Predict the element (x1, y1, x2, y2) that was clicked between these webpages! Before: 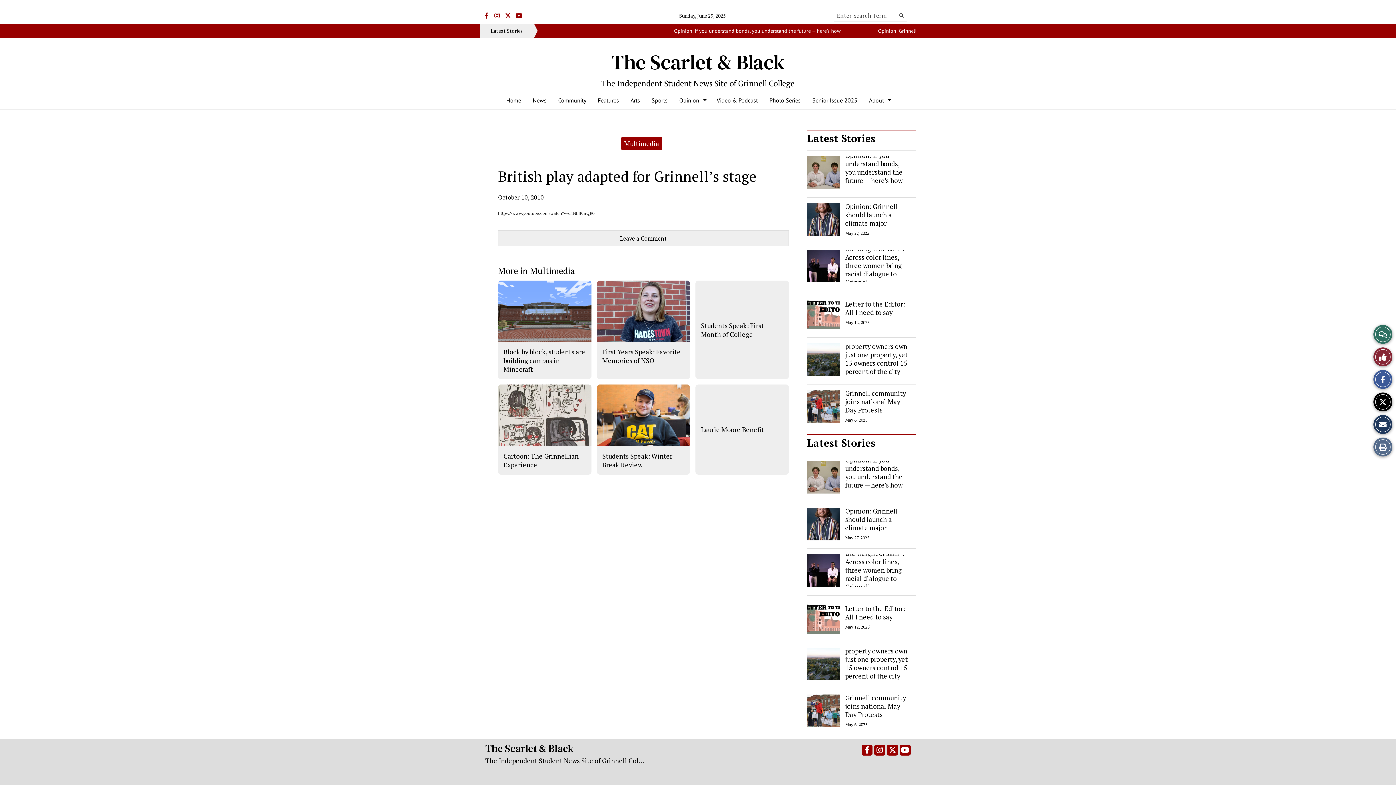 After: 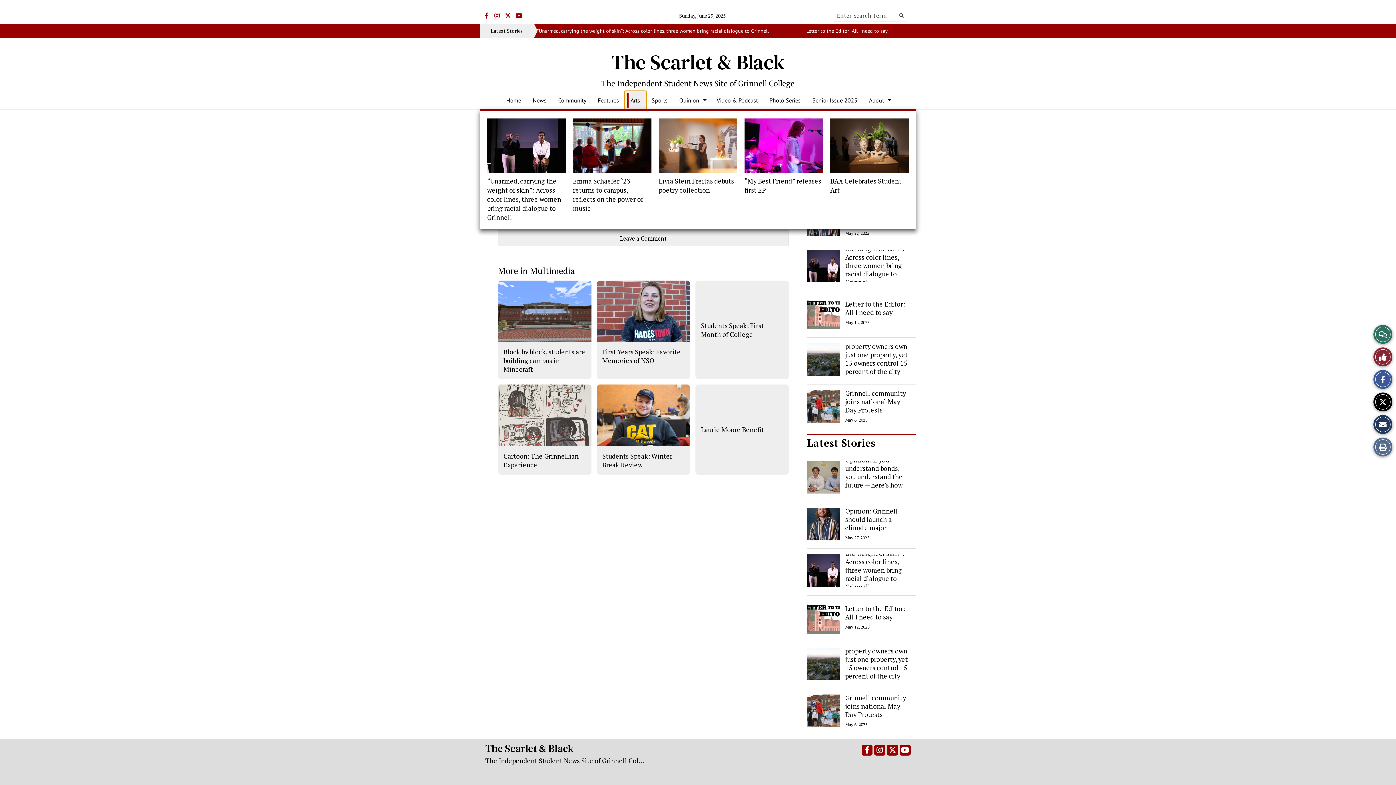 Action: bbox: (624, 91, 646, 109) label: Arts